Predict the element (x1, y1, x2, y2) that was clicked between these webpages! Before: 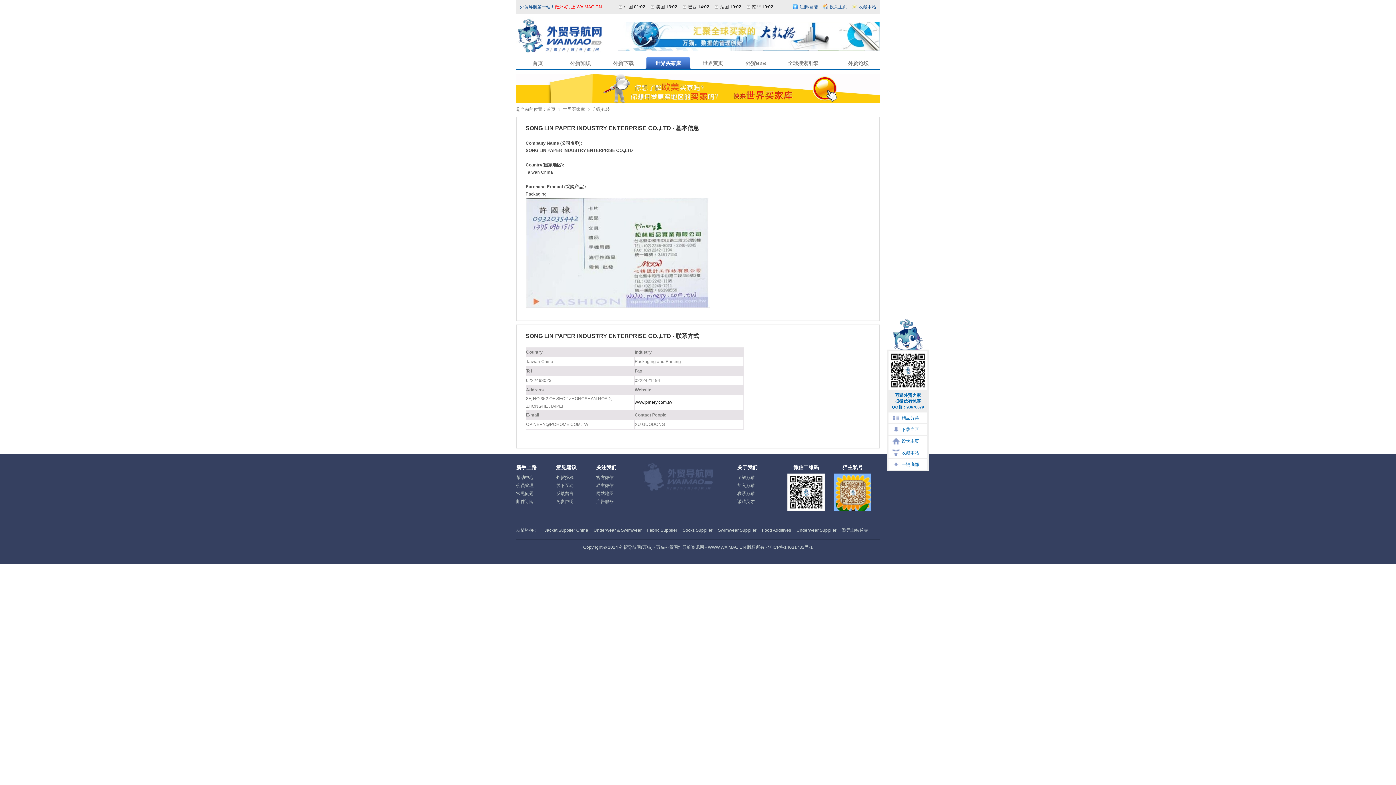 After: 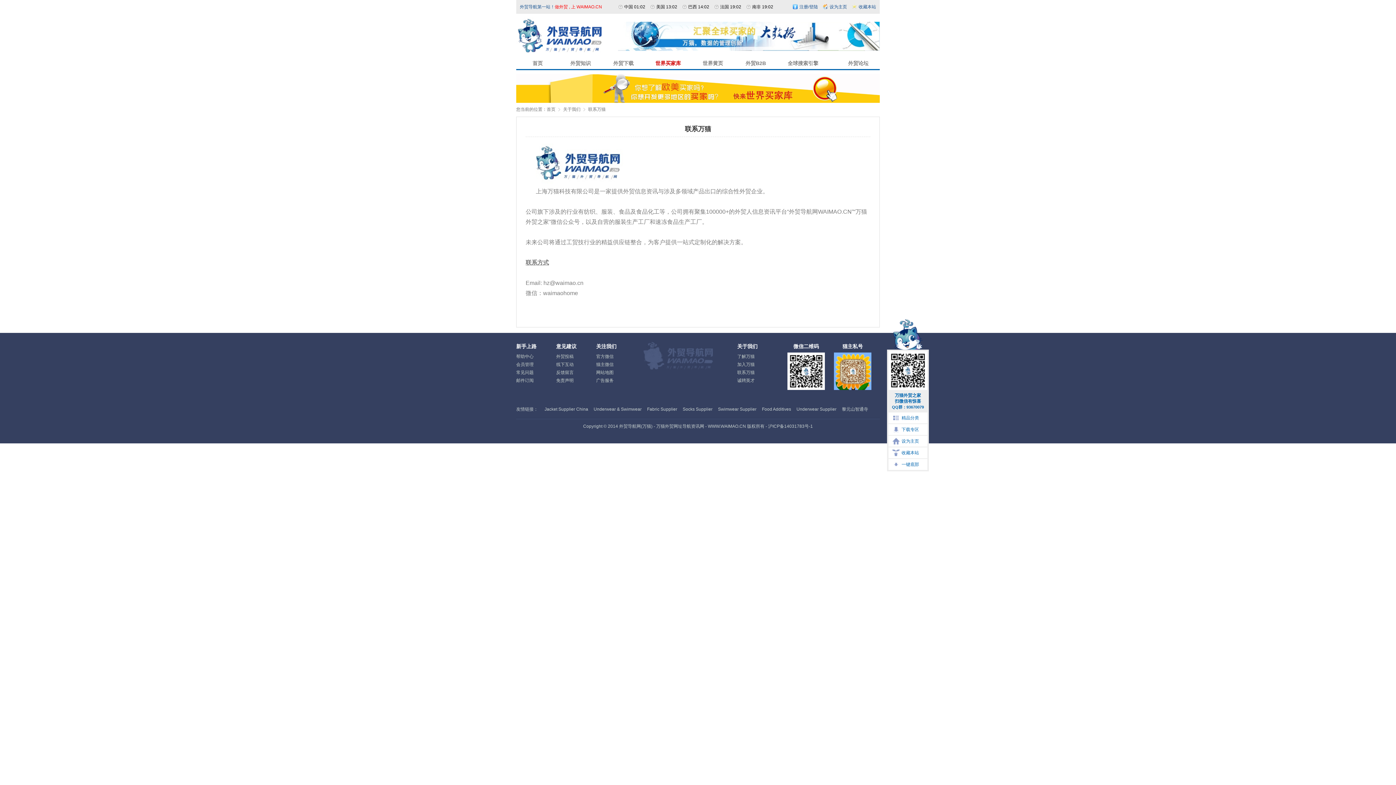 Action: bbox: (737, 489, 754, 497) label: 联系万猫